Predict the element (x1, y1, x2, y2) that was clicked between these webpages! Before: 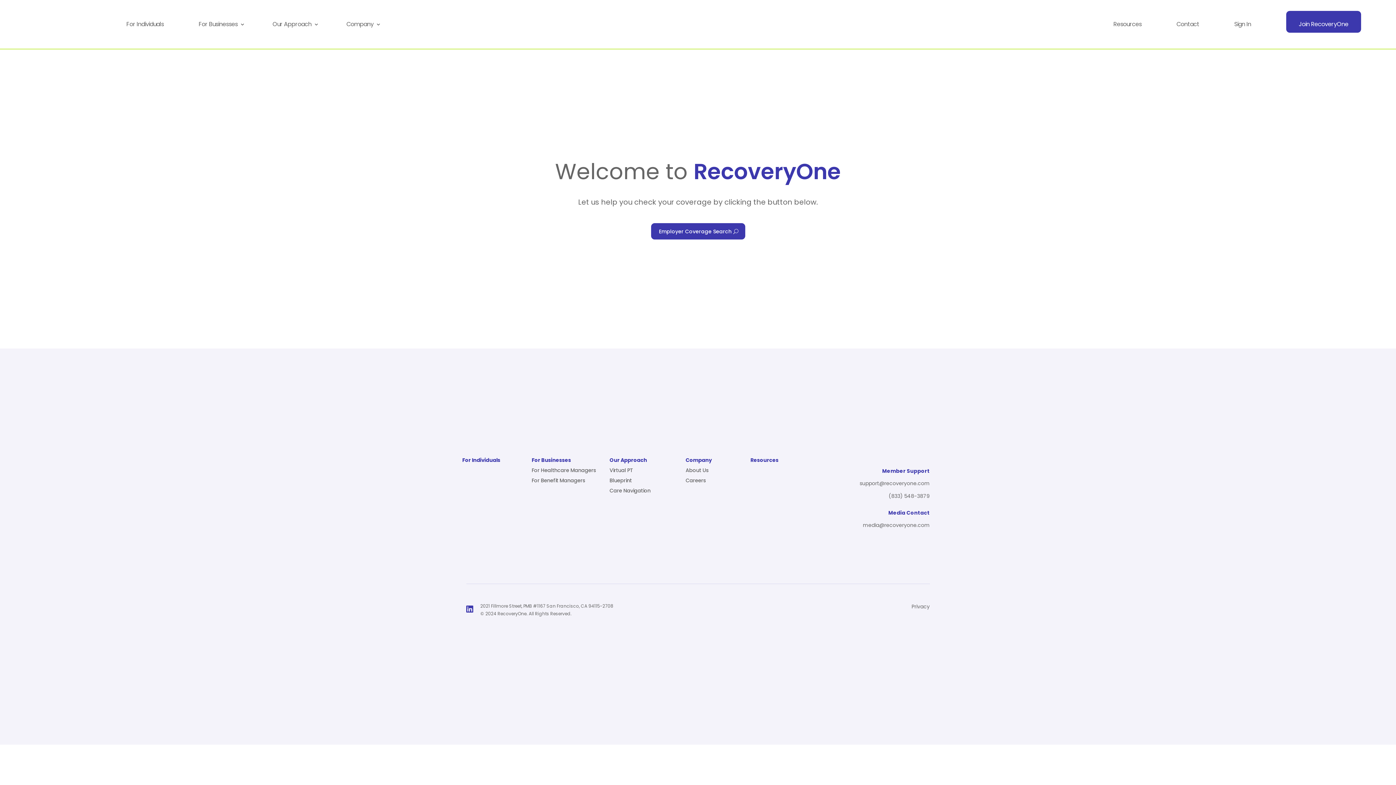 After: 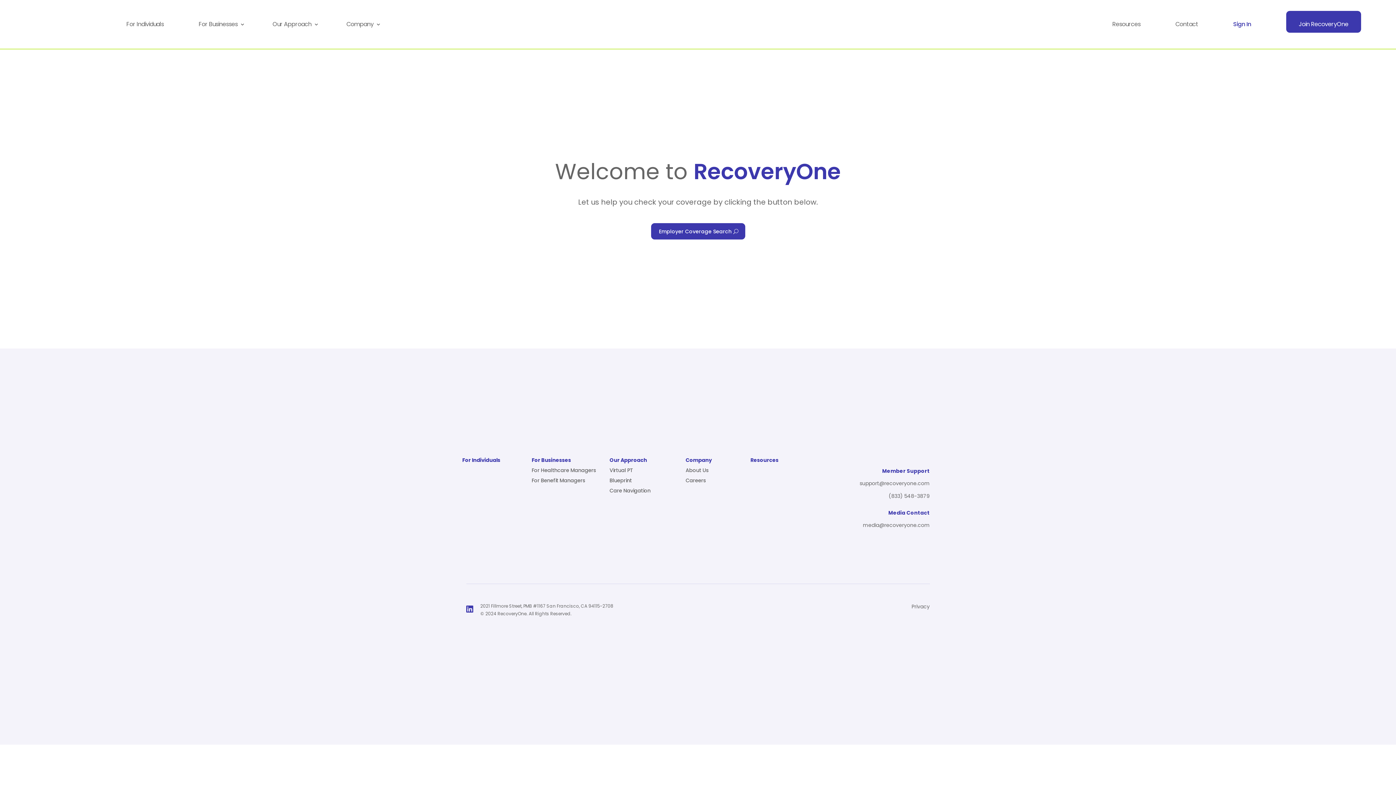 Action: bbox: (1234, 0, 1251, 48) label: Sign In